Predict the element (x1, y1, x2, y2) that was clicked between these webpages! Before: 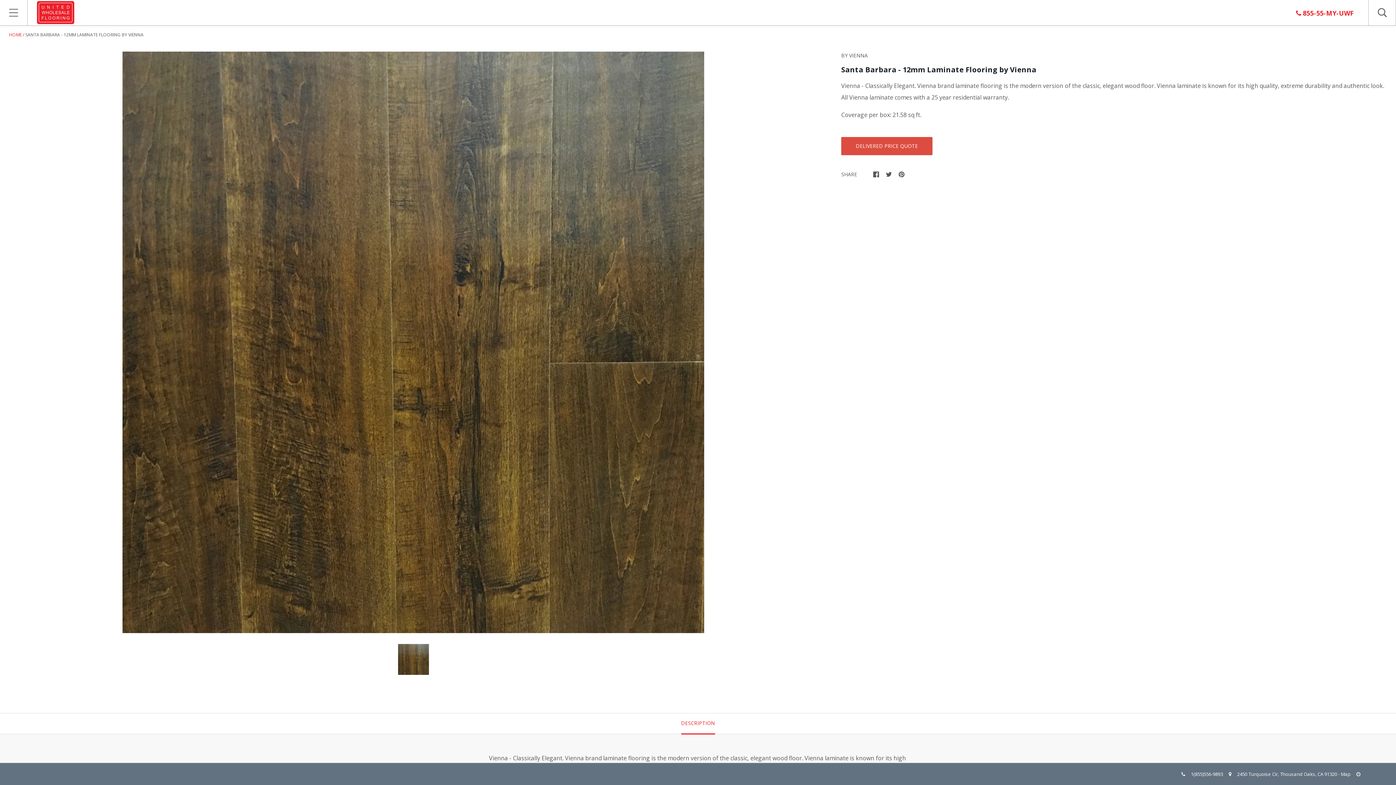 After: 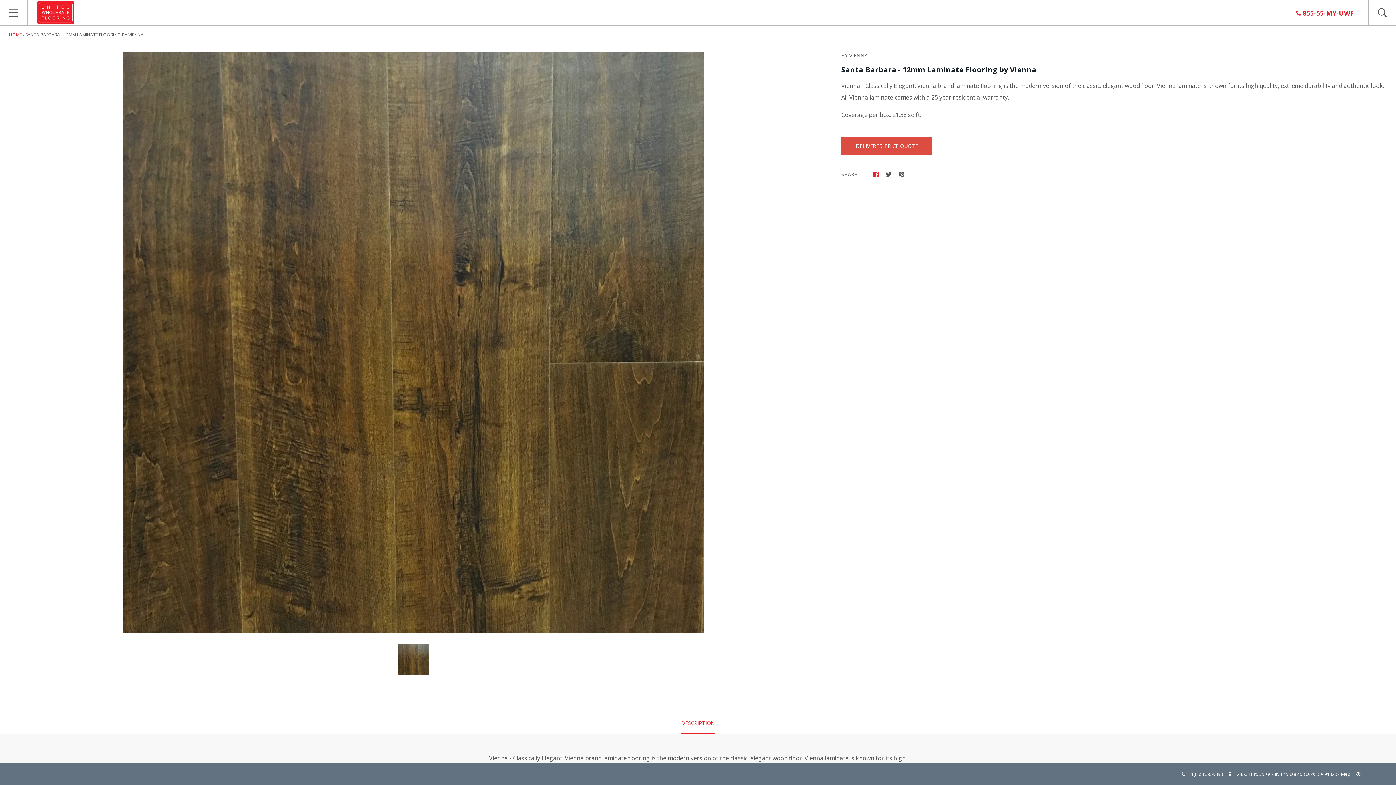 Action: bbox: (873, 170, 879, 178)